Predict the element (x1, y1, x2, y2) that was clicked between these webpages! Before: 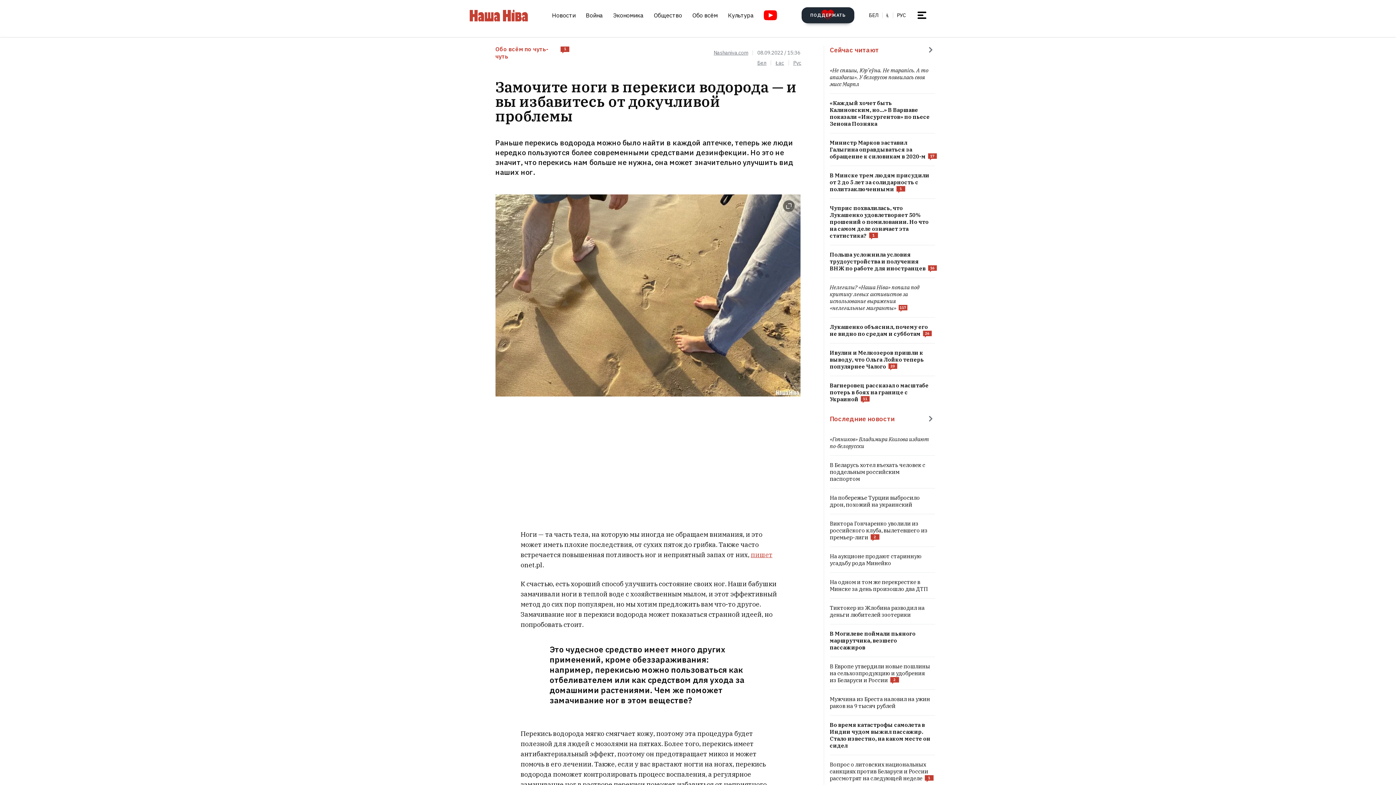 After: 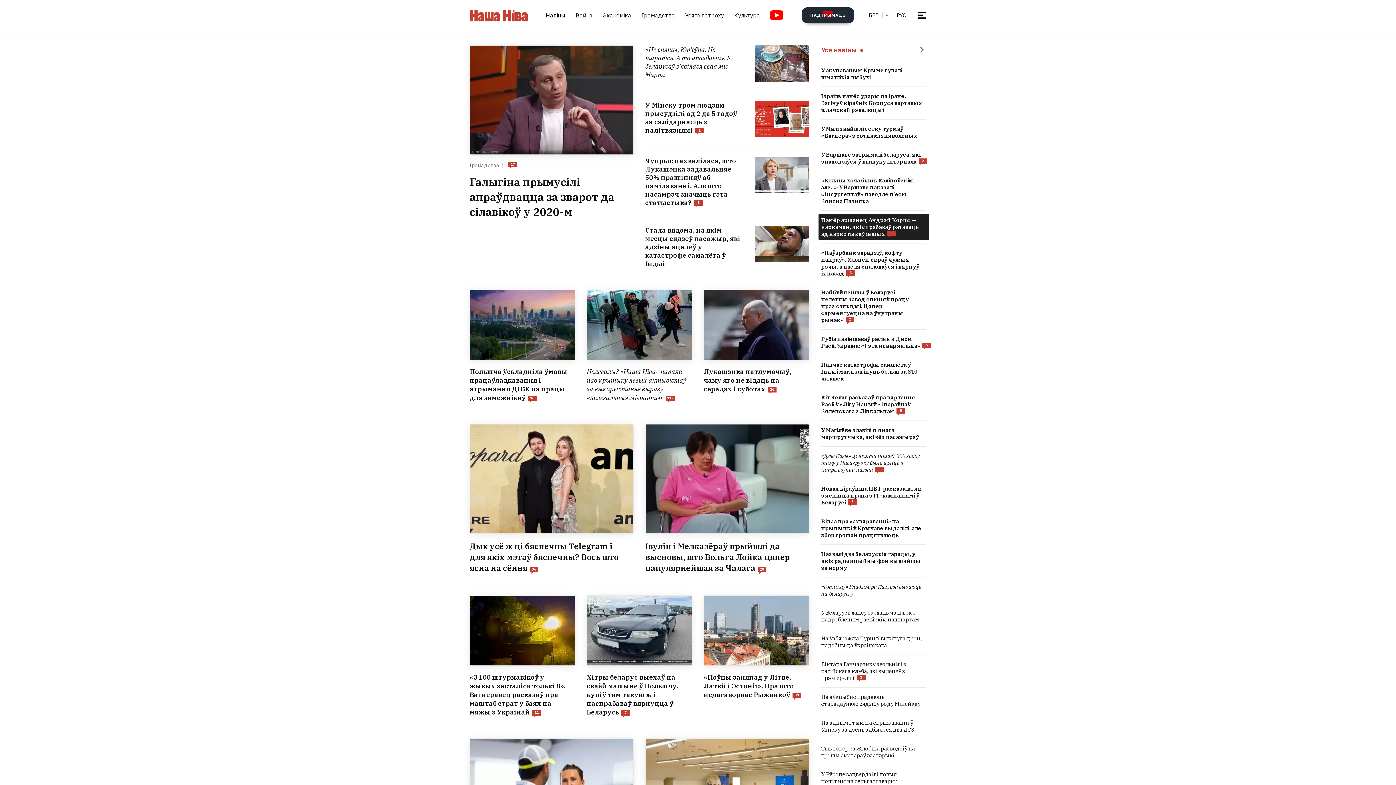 Action: bbox: (869, 12, 878, 18) label: БЕЛ